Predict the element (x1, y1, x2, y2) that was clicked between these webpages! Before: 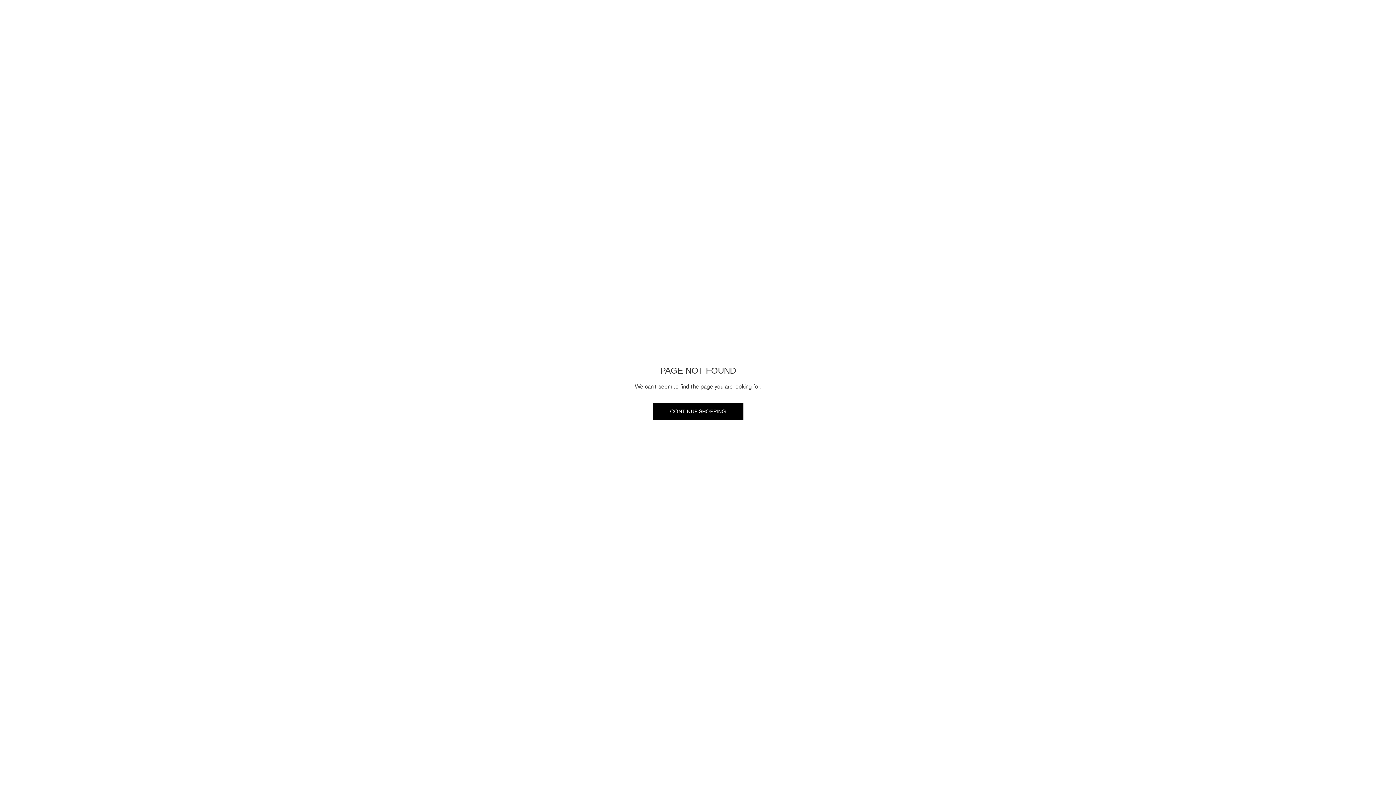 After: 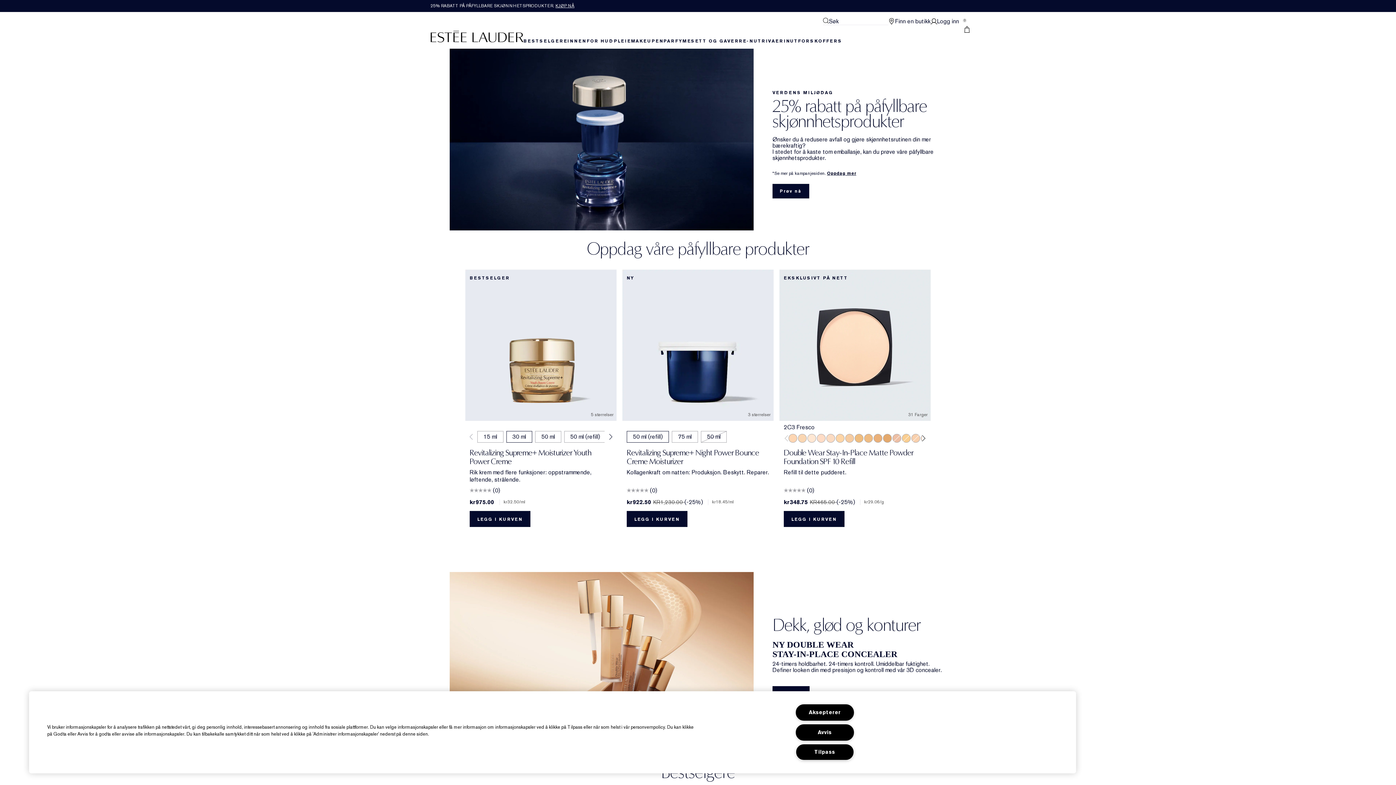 Action: label: CONTINUE SHOPPING bbox: (652, 402, 743, 420)